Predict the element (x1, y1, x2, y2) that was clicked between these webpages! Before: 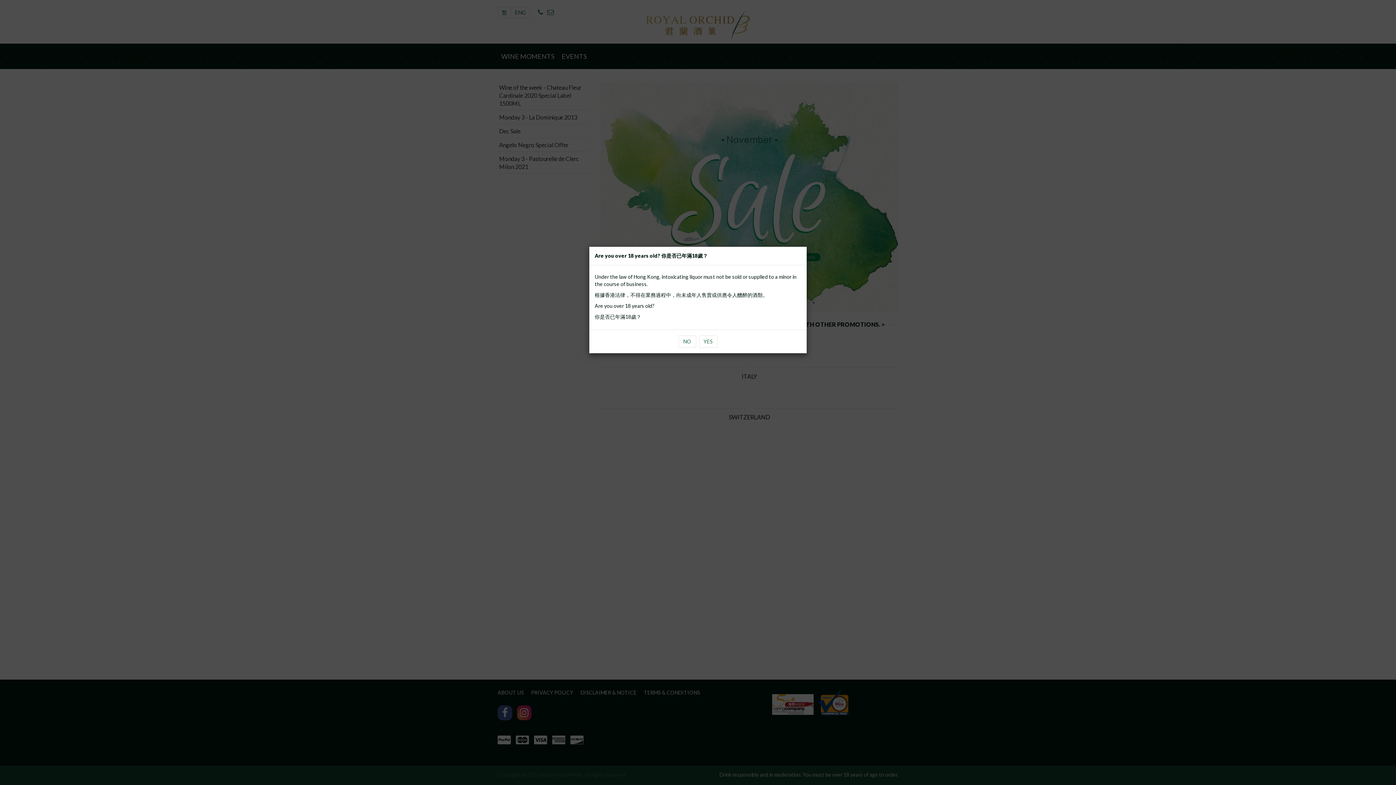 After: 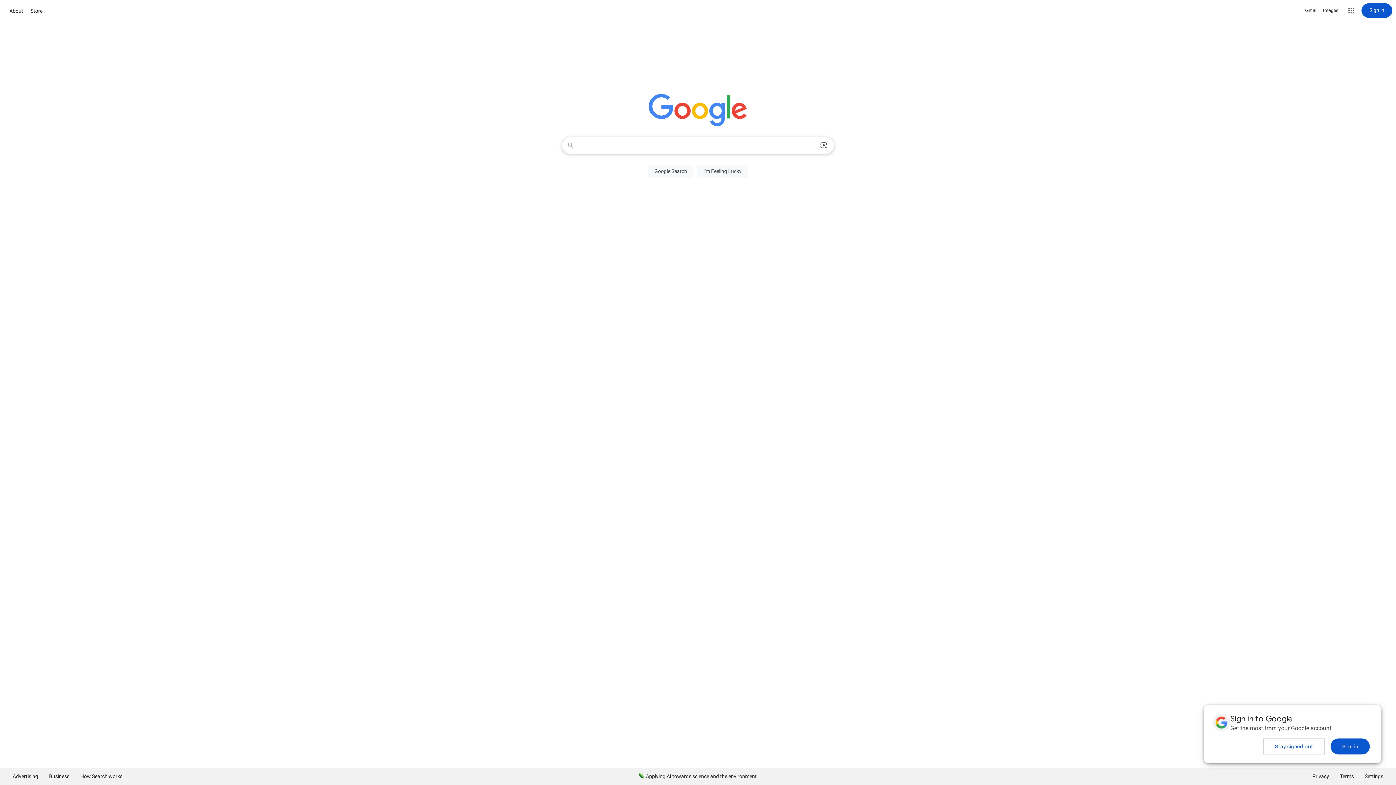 Action: bbox: (678, 335, 696, 348) label: NO